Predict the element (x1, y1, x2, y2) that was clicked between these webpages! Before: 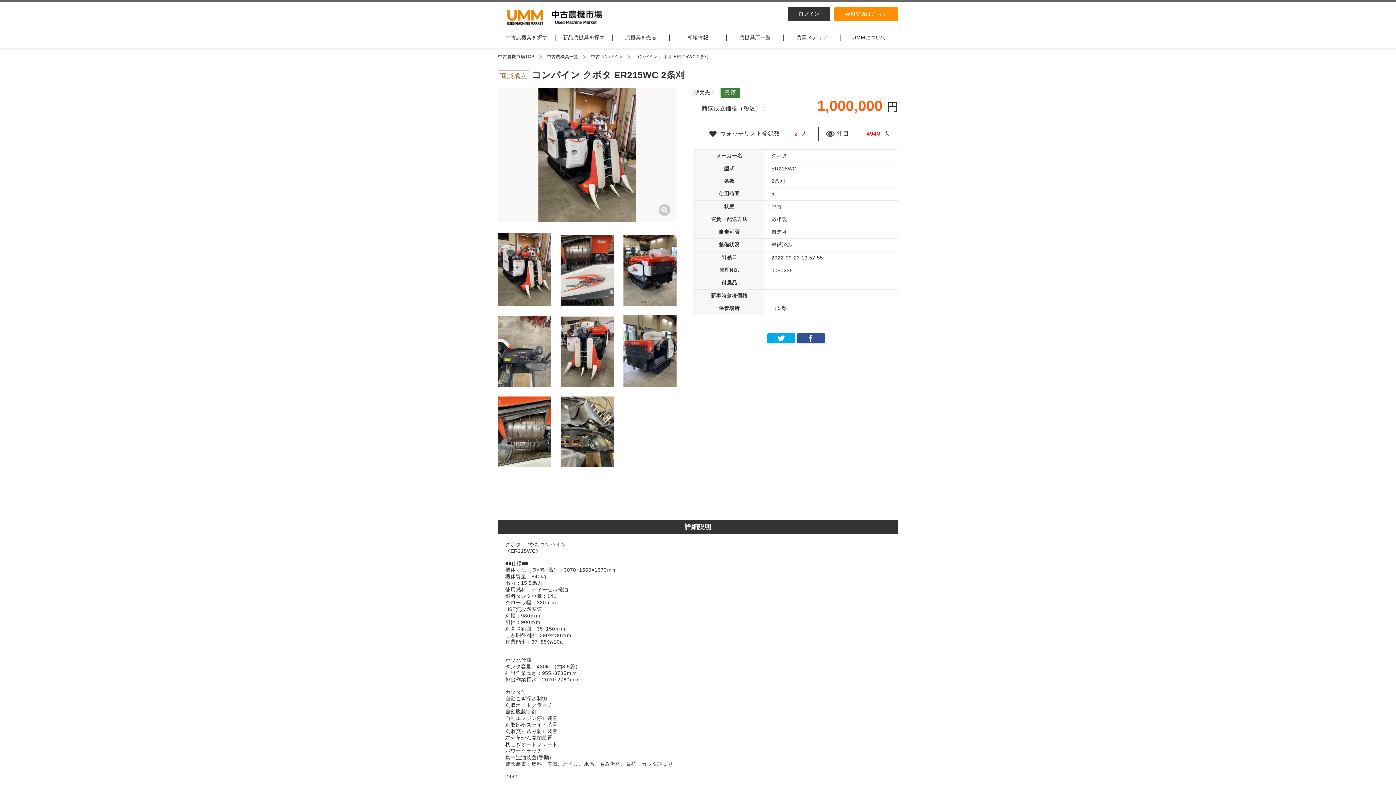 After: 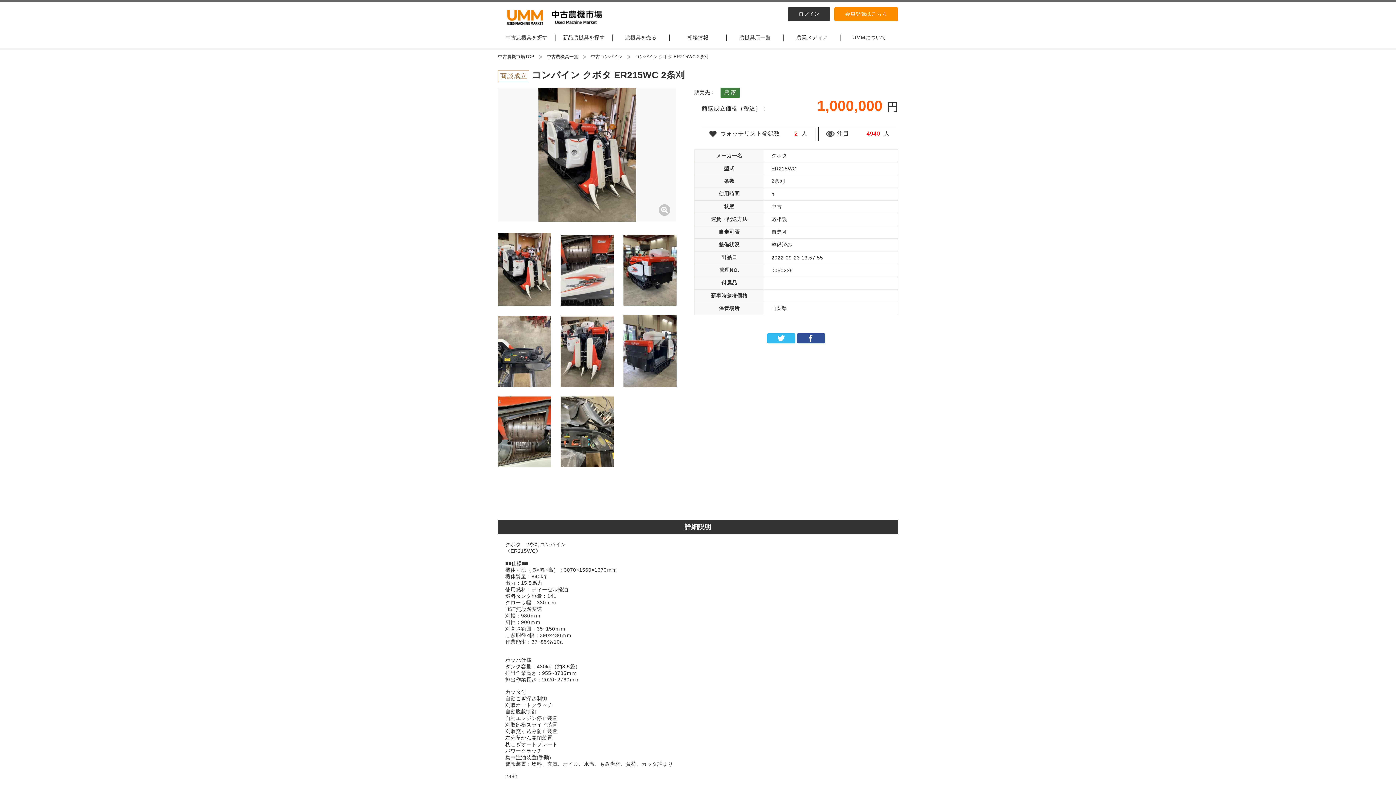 Action: bbox: (767, 333, 795, 343)